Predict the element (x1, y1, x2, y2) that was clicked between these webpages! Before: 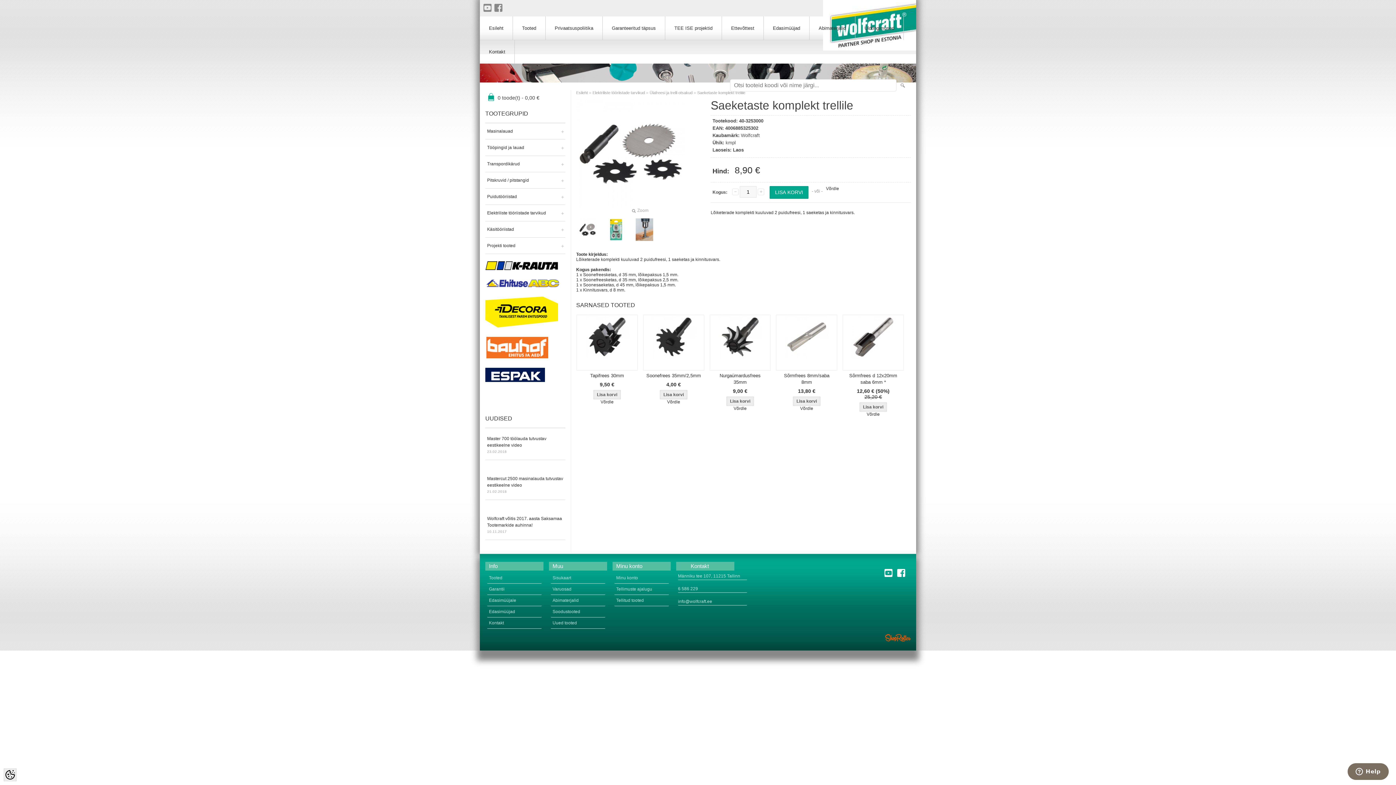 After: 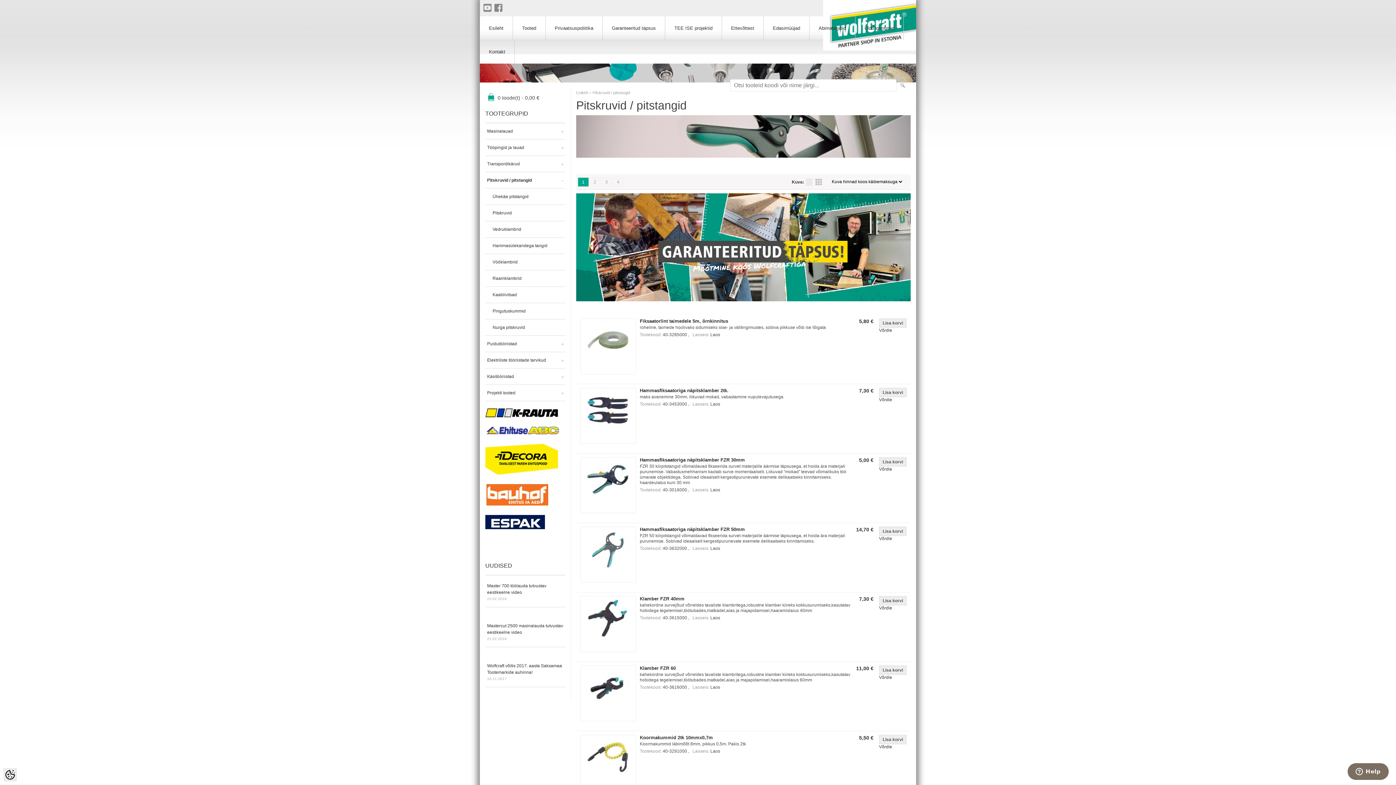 Action: bbox: (485, 172, 565, 188) label: Pitskruvid / pitstangid